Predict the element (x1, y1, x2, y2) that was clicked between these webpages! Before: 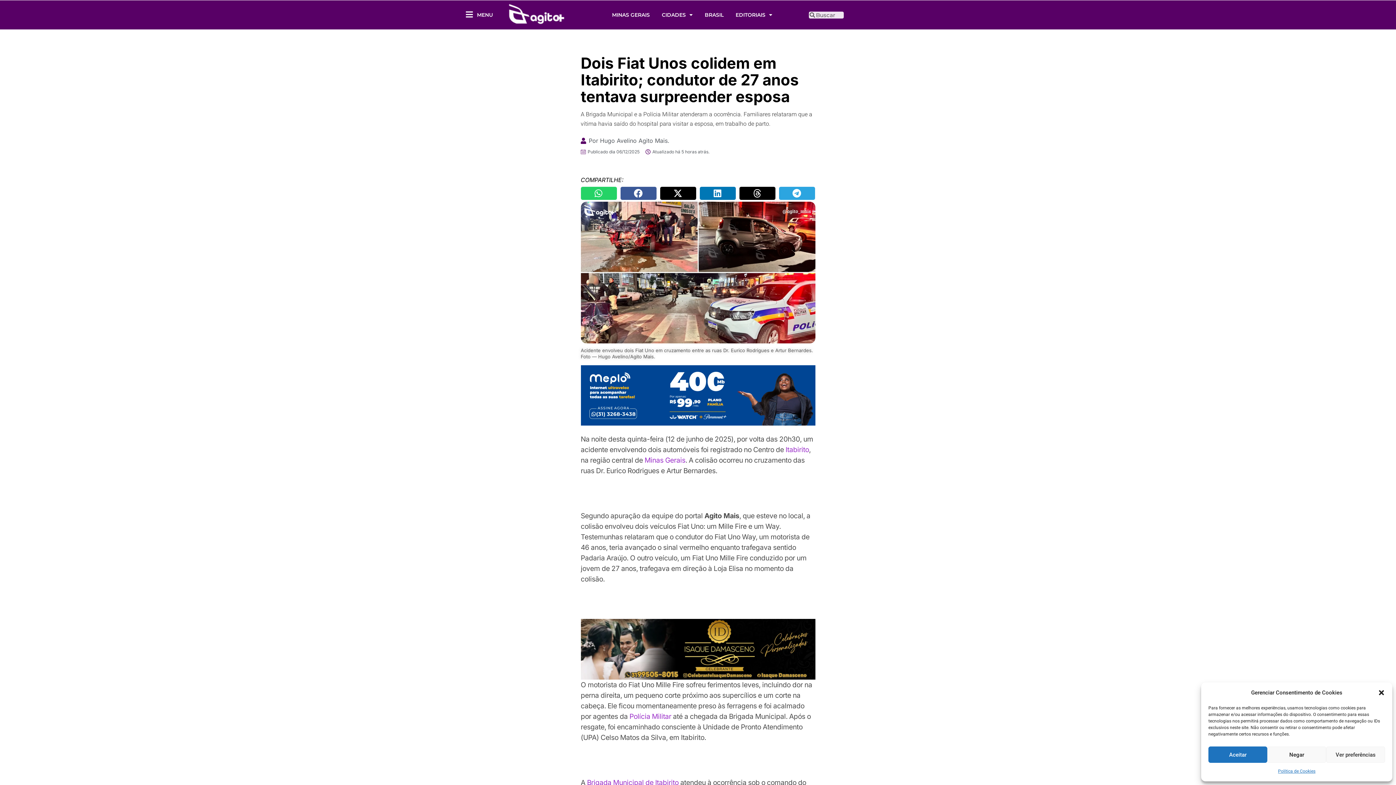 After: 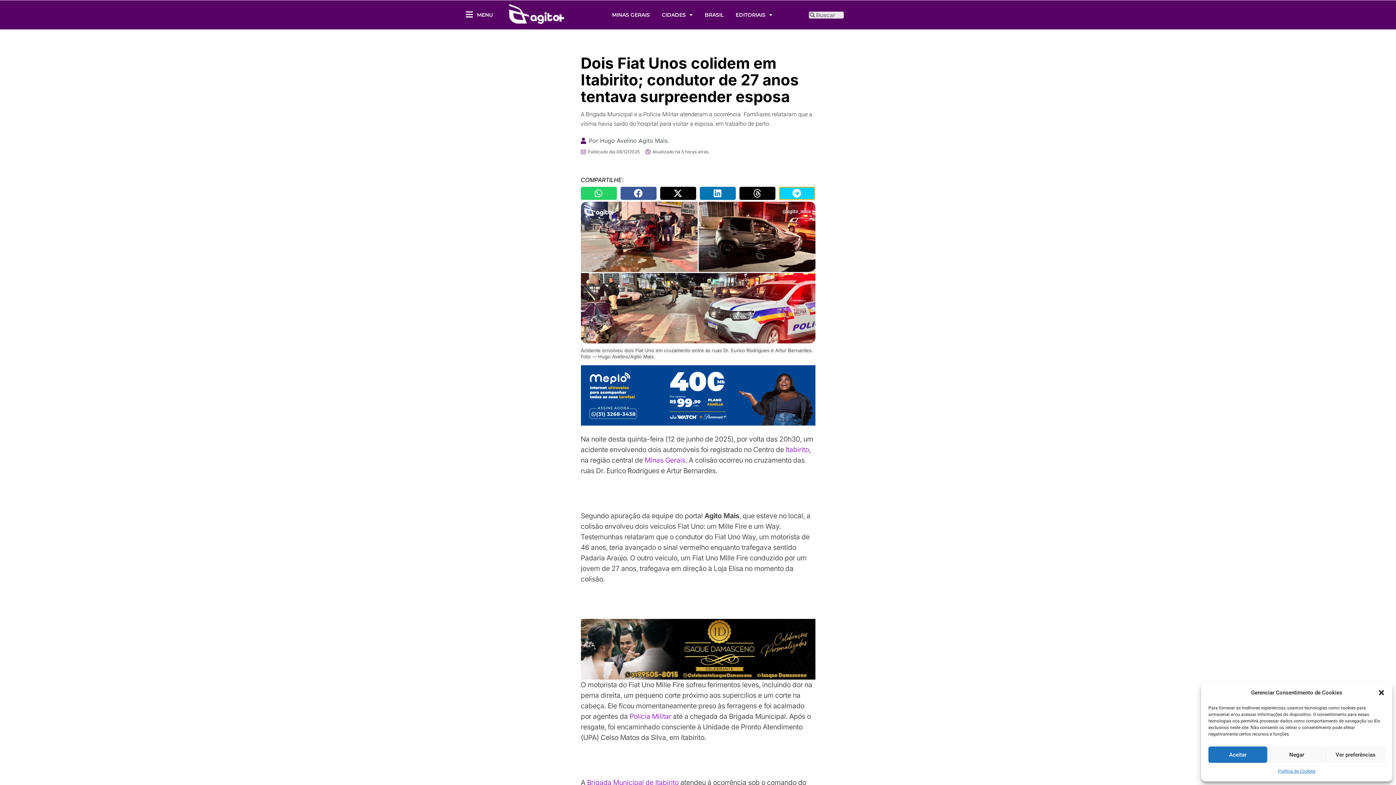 Action: bbox: (779, 186, 815, 199) label: Compartilhar no telegram